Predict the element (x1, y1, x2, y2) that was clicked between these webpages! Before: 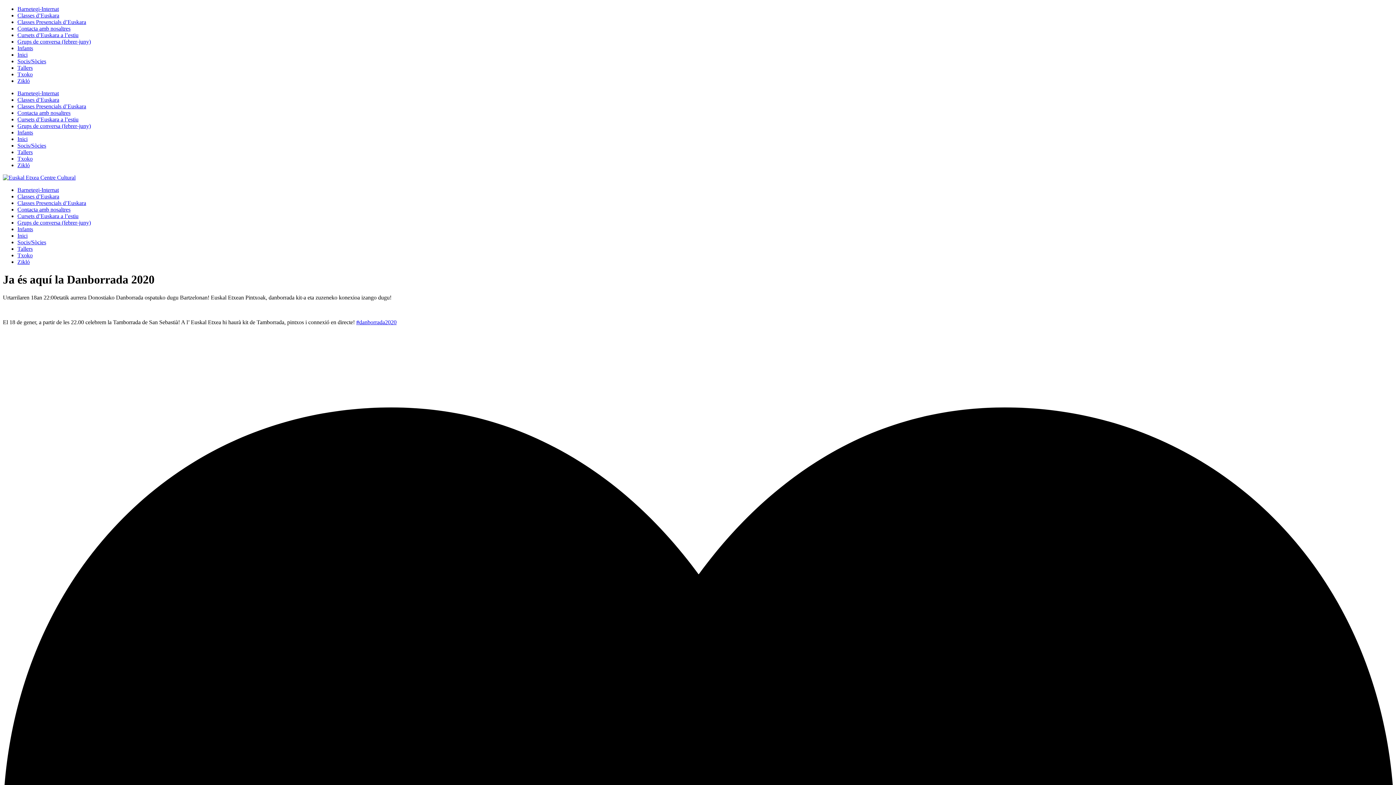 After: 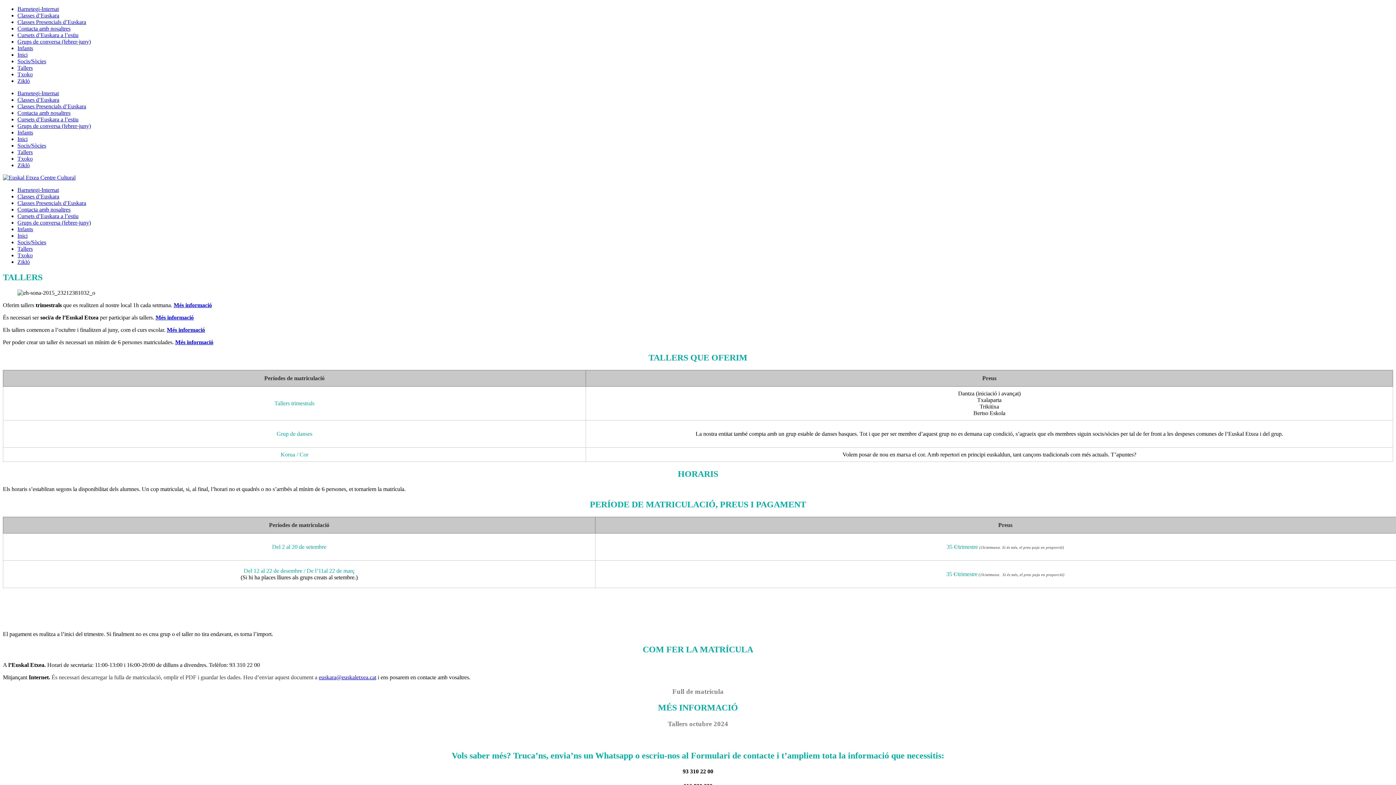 Action: label: Tallers bbox: (17, 64, 32, 70)